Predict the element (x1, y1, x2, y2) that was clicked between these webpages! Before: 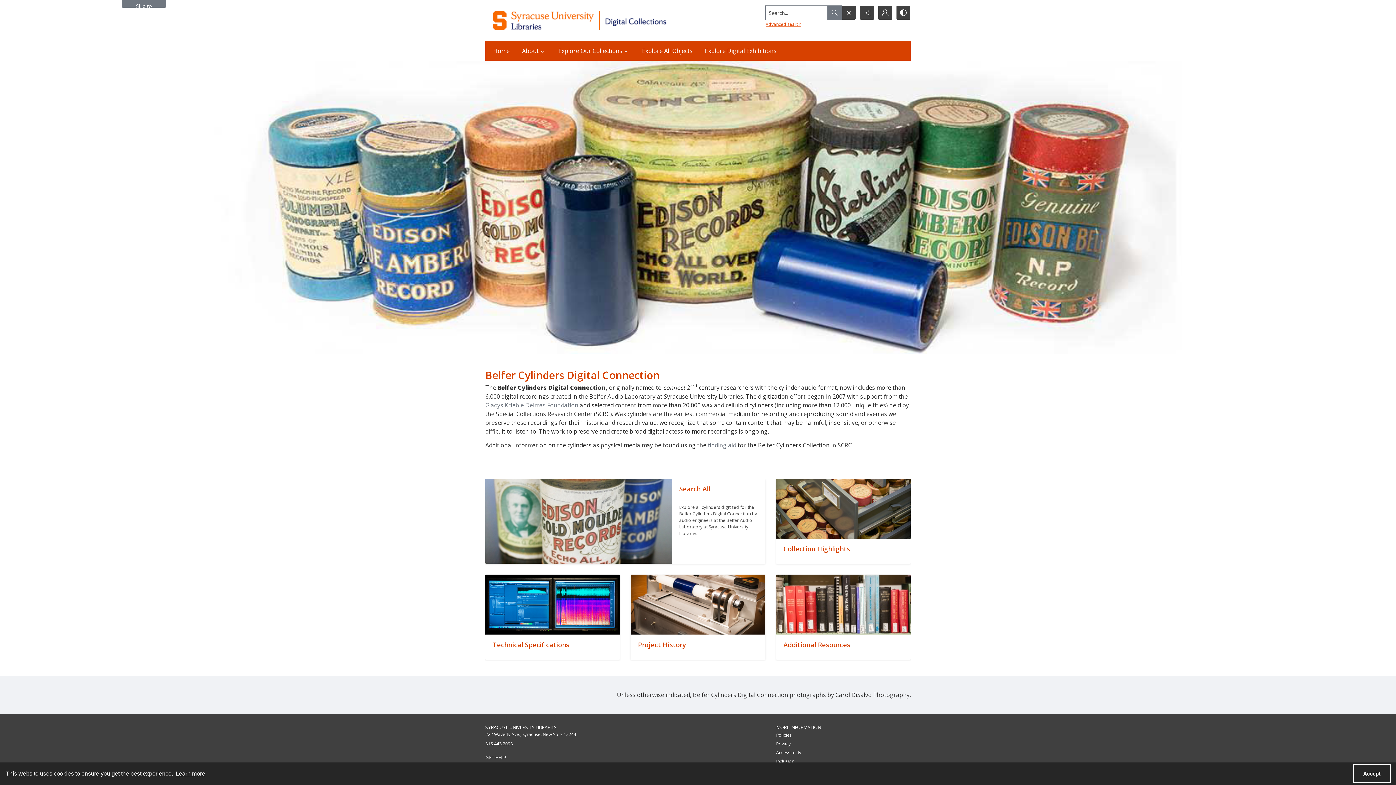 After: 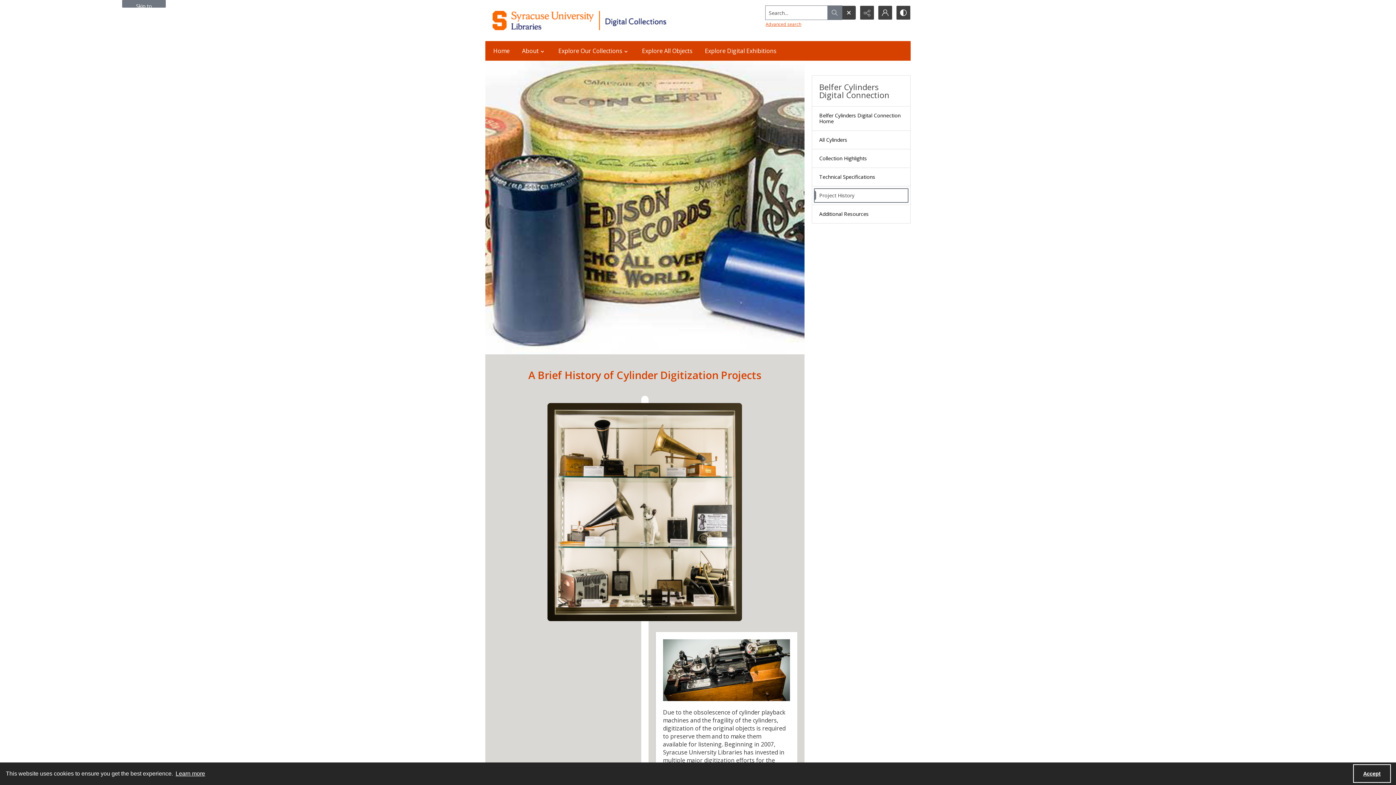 Action: label: "" bbox: (630, 574, 765, 634)